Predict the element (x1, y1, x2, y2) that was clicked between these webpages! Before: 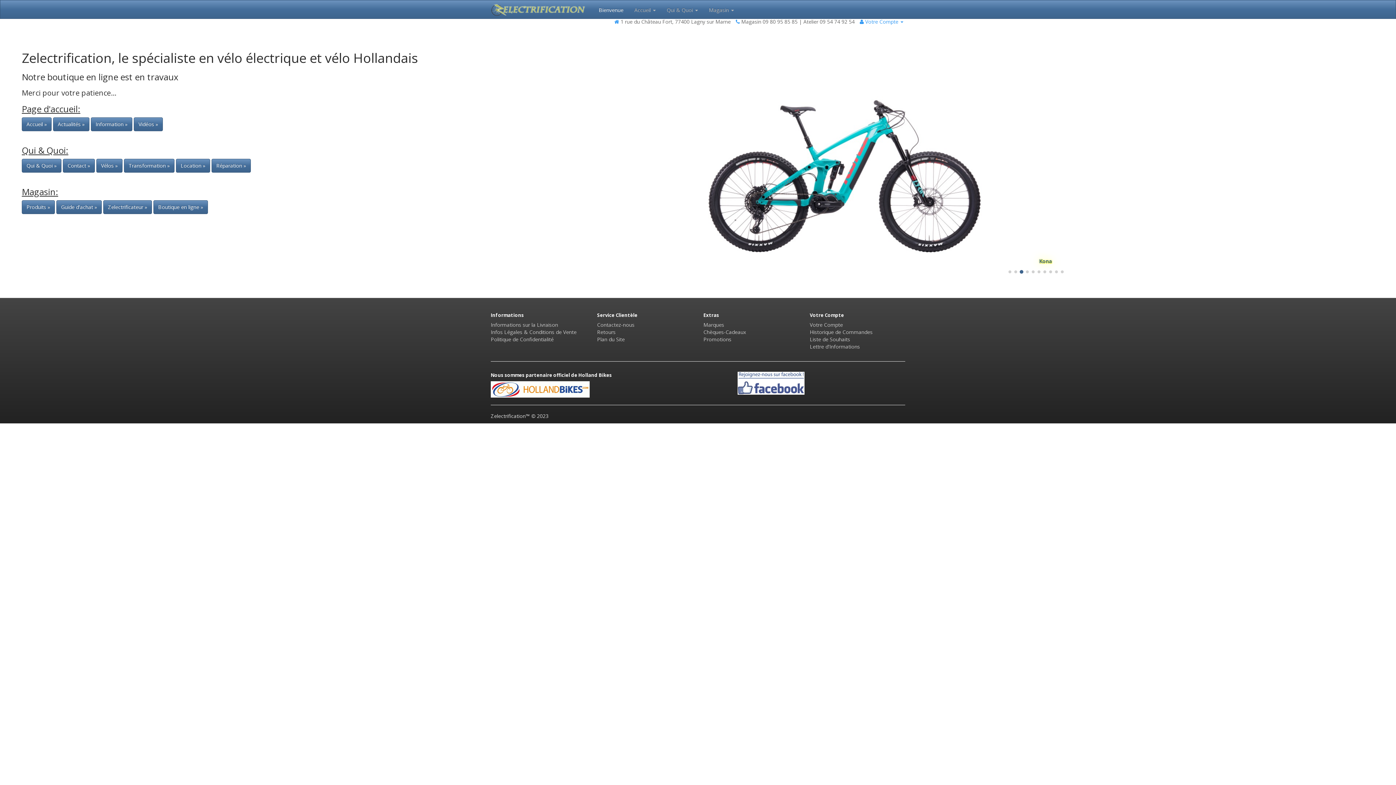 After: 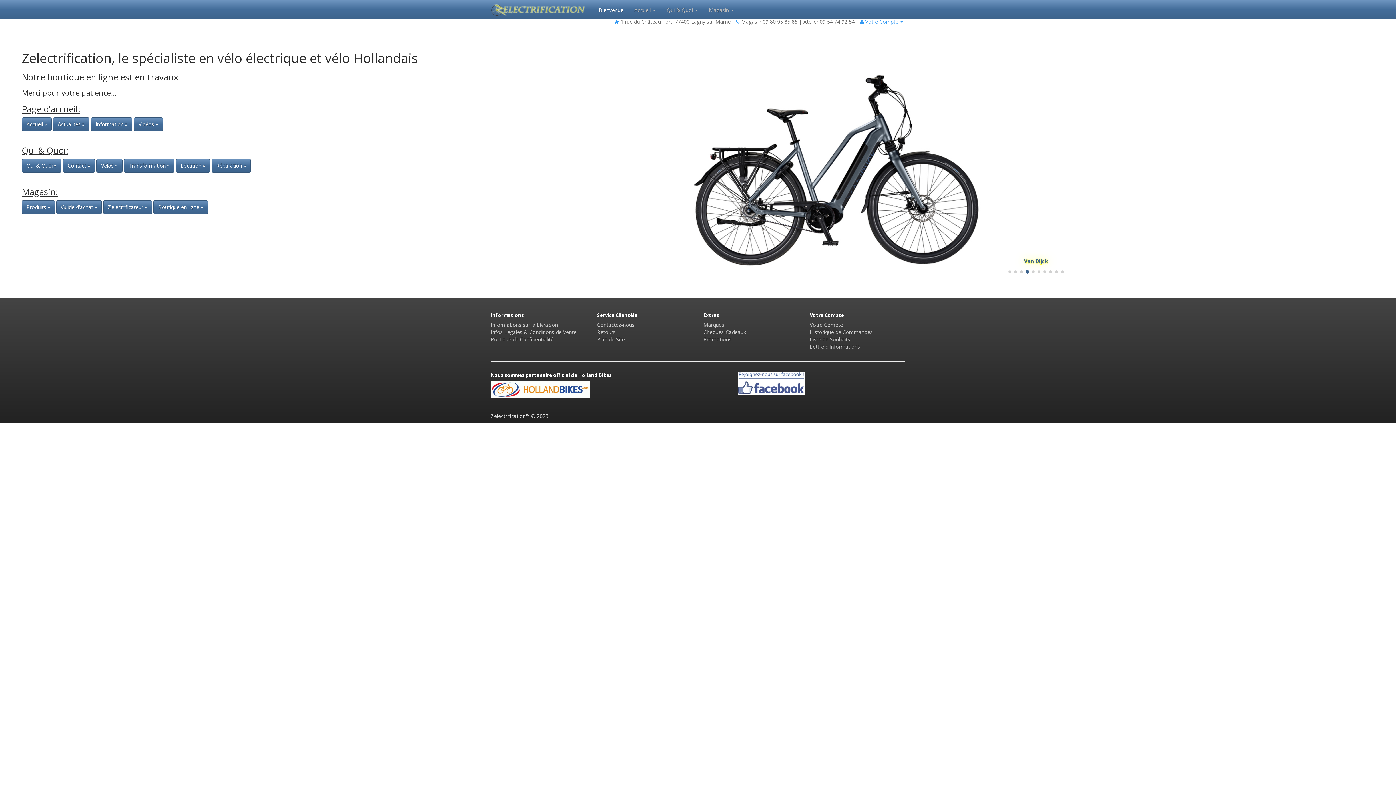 Action: label: Chèques-Cadeaux bbox: (703, 328, 746, 335)